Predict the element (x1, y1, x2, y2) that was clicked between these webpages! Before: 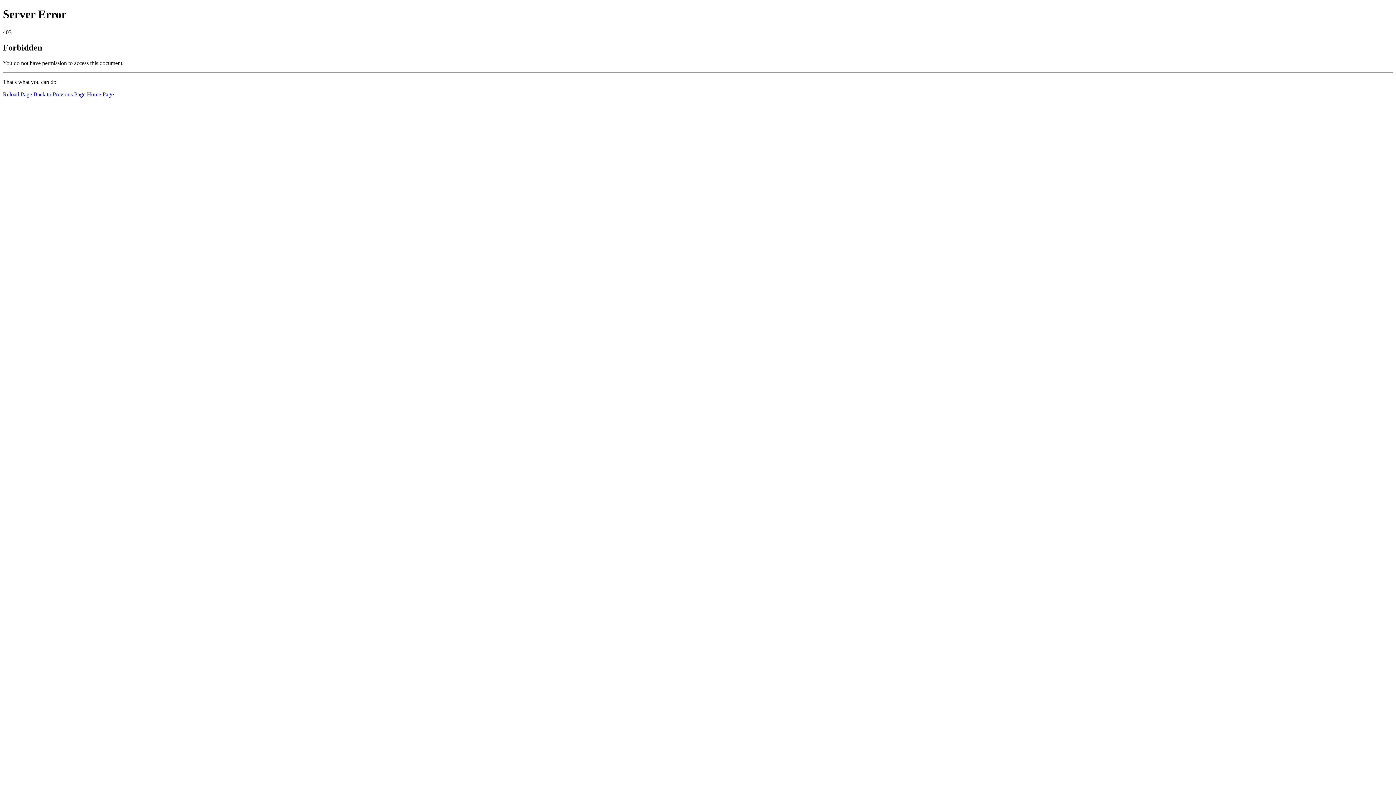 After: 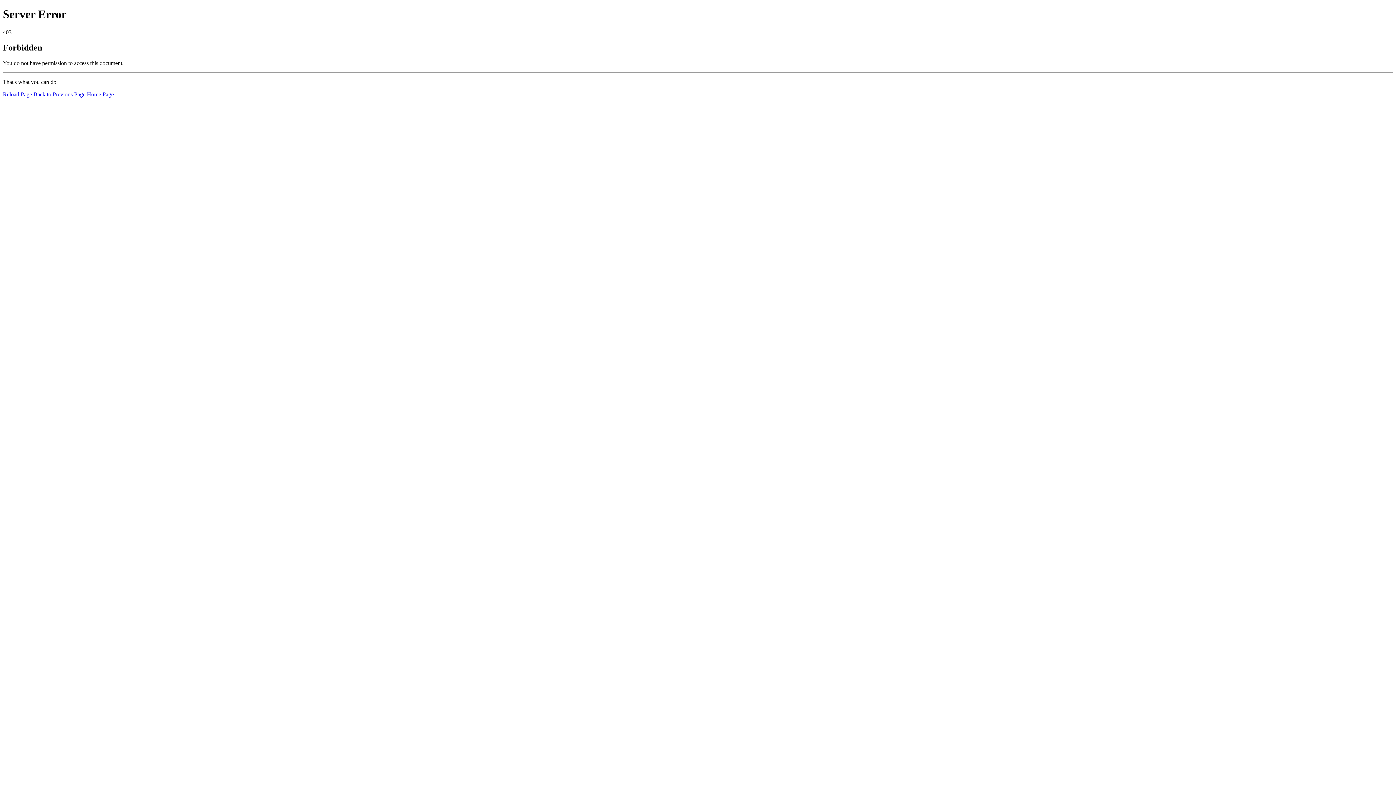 Action: label: Reload Page bbox: (2, 91, 32, 97)